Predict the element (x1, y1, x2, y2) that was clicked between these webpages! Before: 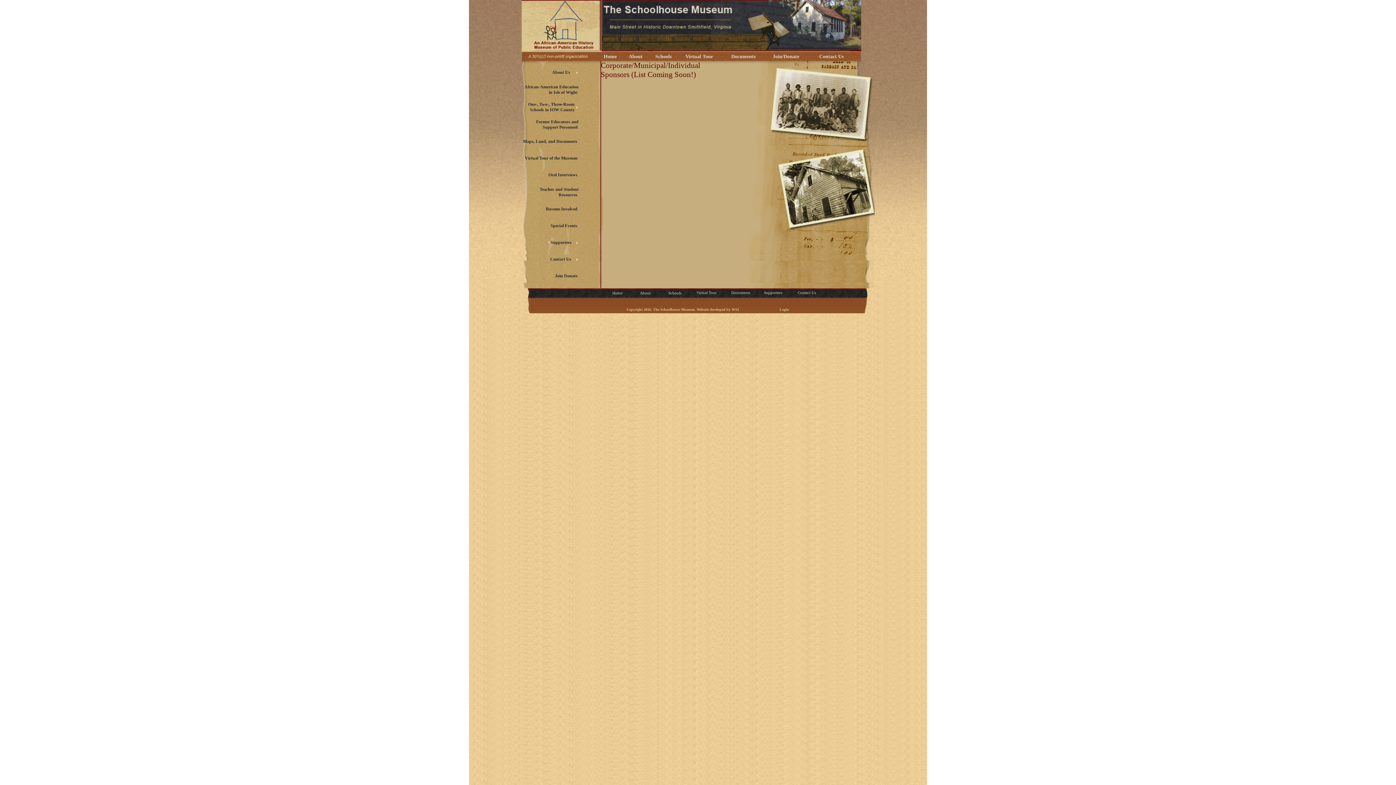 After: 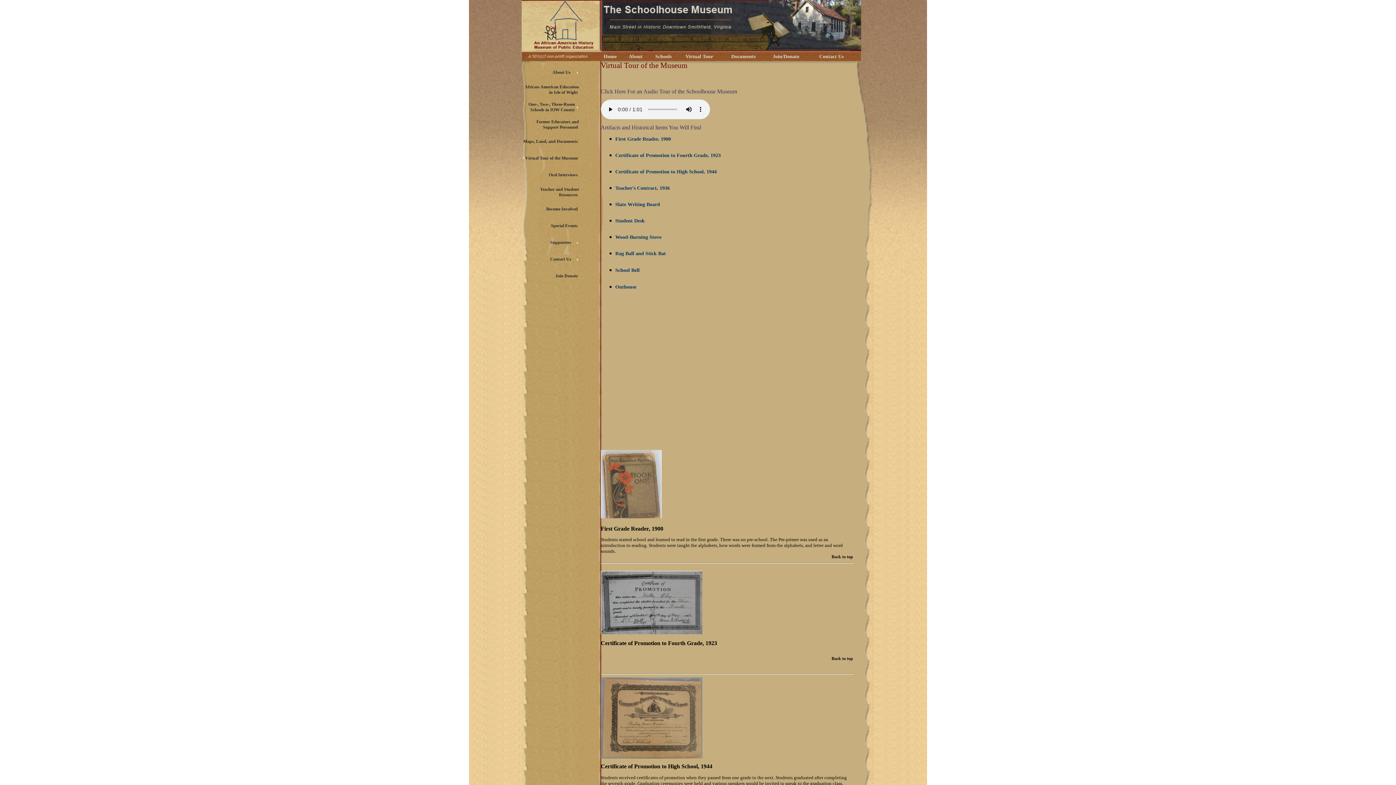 Action: bbox: (696, 290, 716, 294) label: Virtual Tour